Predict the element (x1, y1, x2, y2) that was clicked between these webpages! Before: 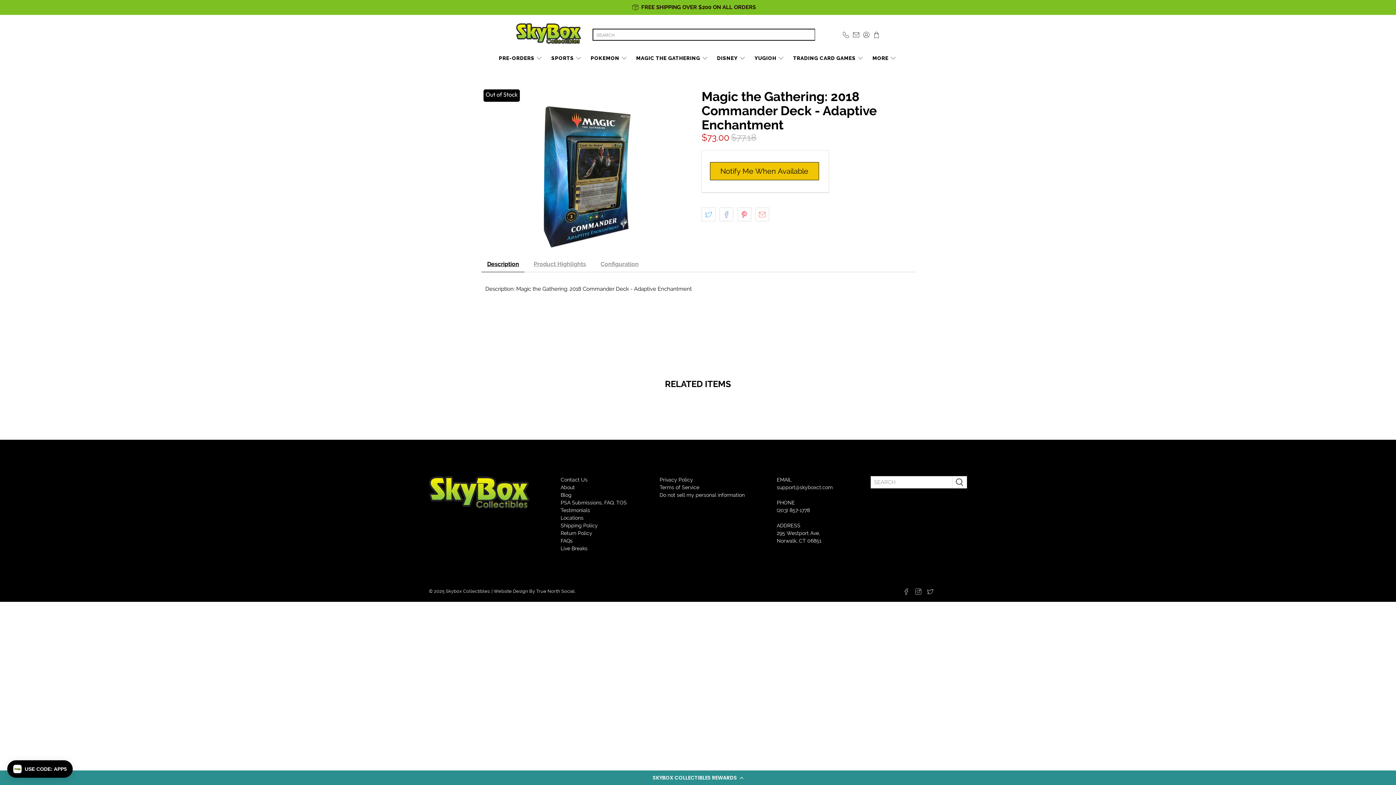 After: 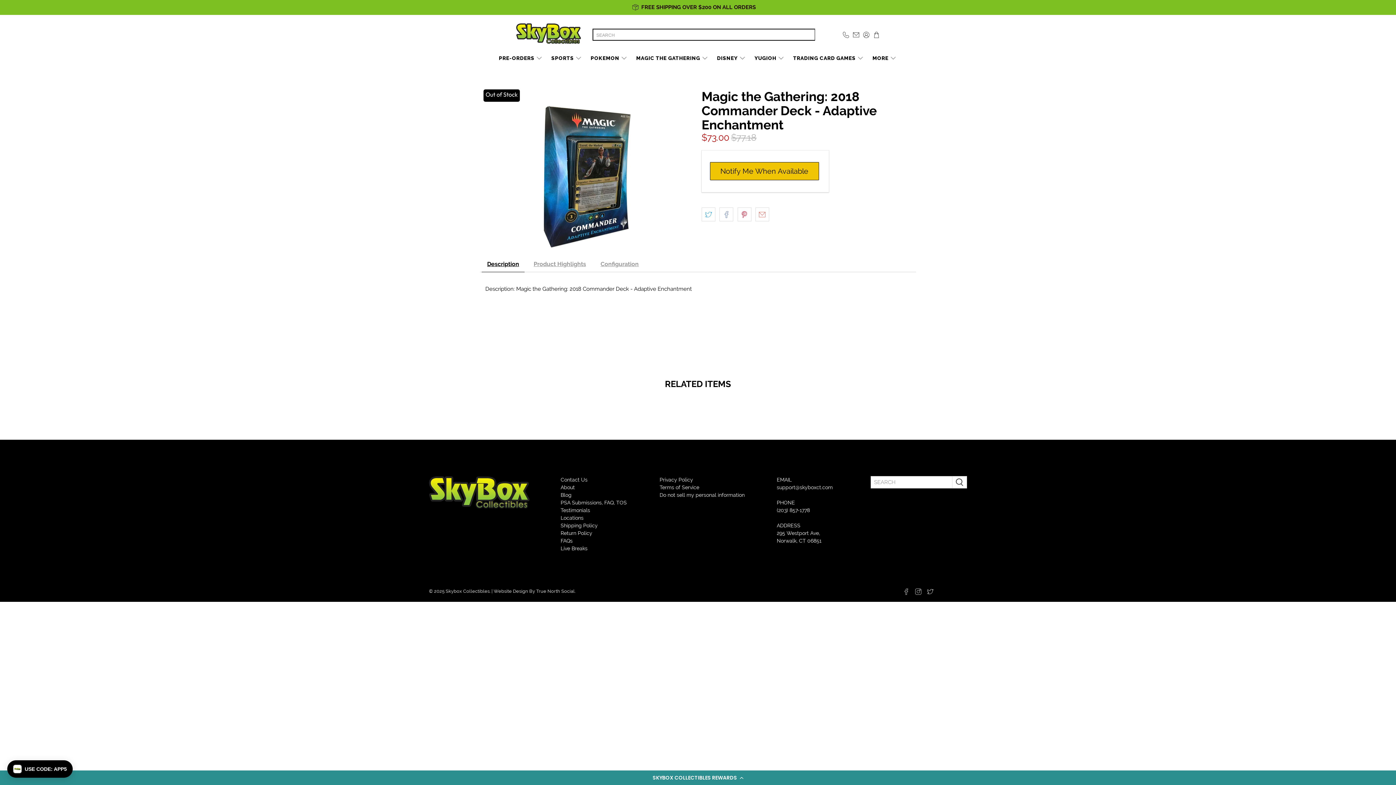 Action: label: True North Social. bbox: (536, 588, 575, 594)